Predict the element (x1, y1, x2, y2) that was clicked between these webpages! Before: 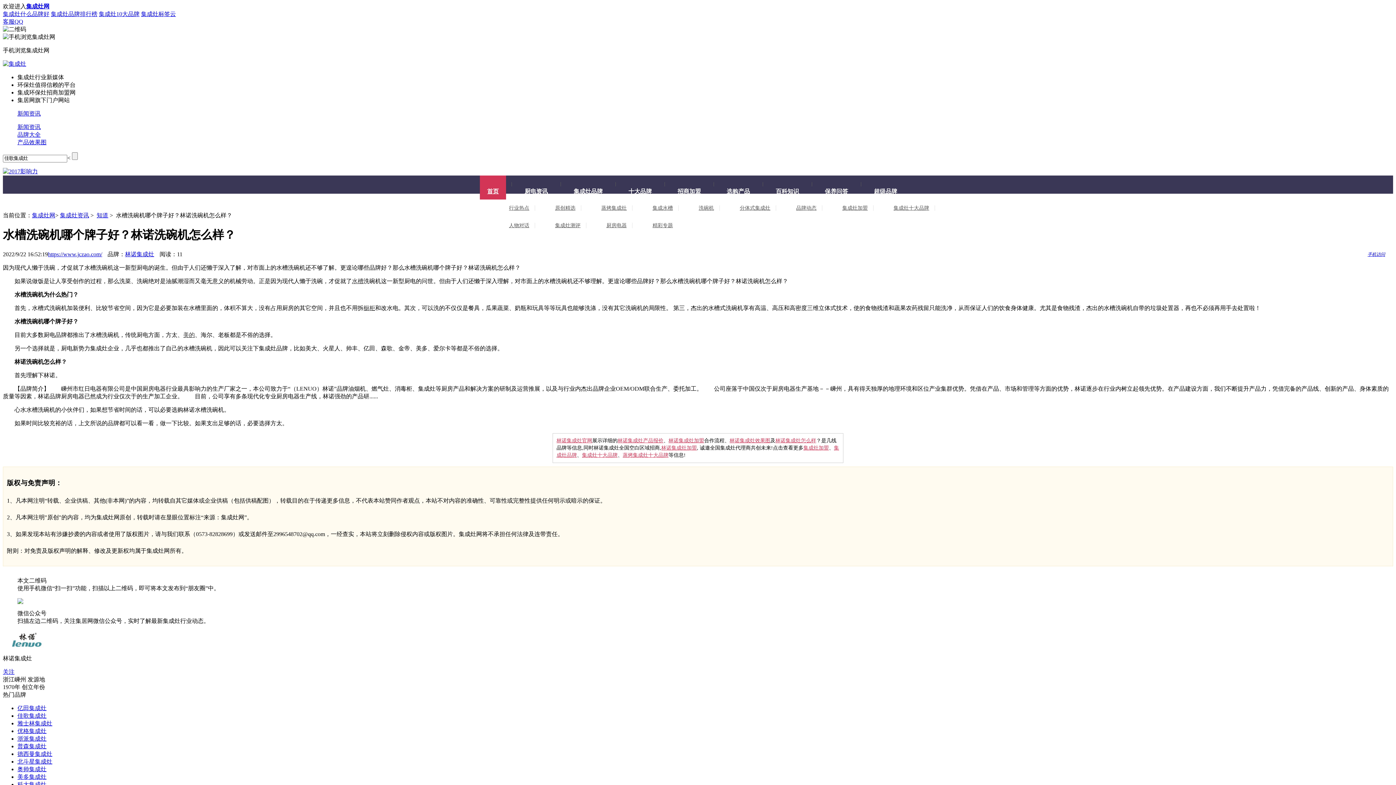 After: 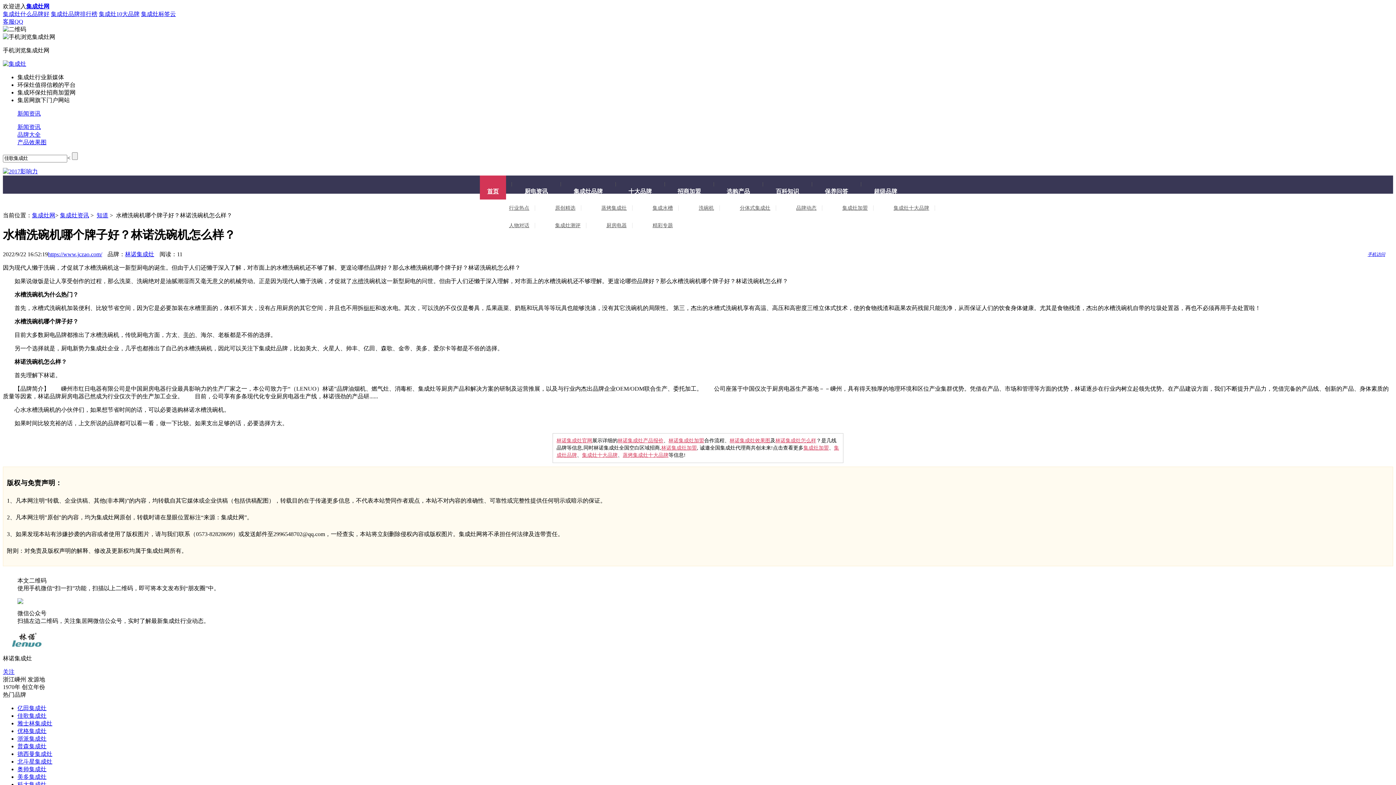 Action: bbox: (17, 110, 40, 116) label: 新闻资讯